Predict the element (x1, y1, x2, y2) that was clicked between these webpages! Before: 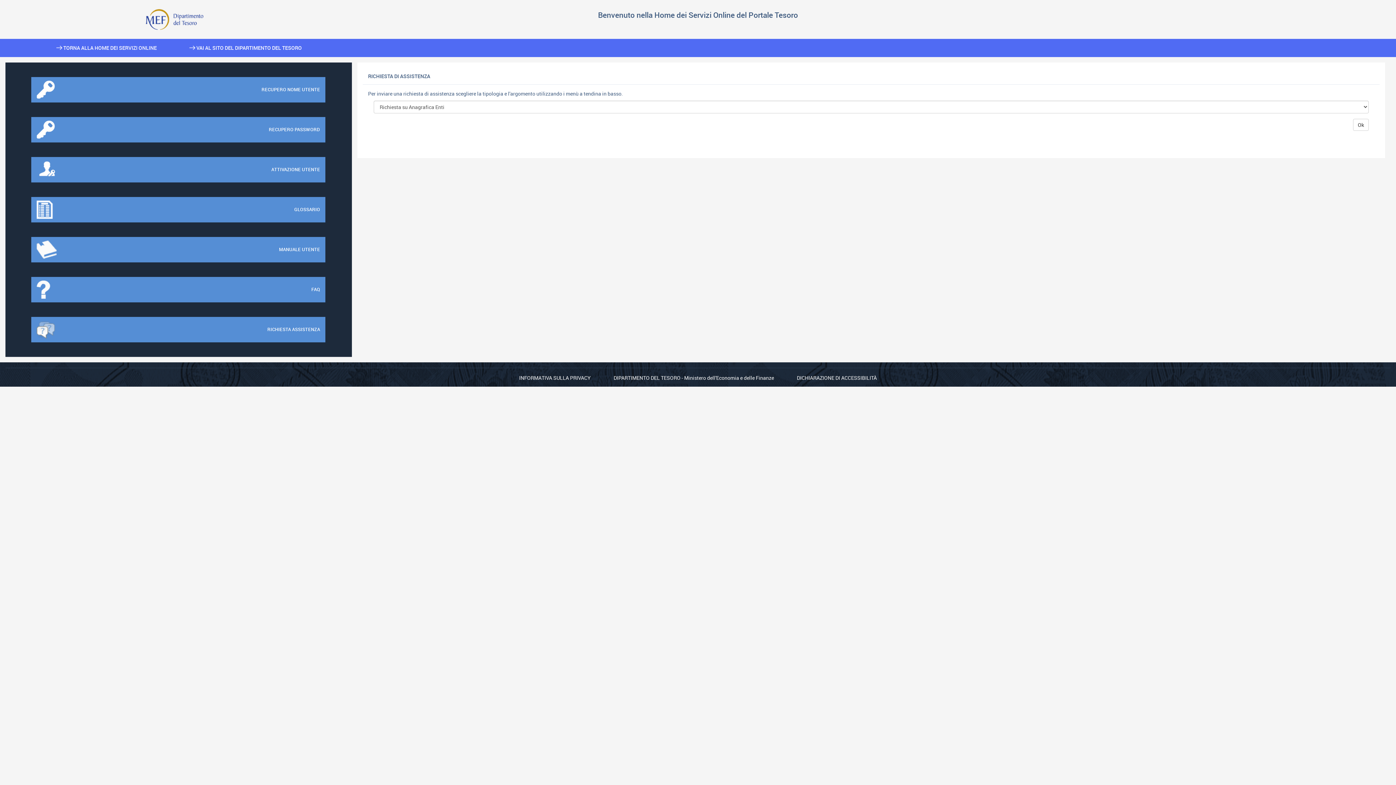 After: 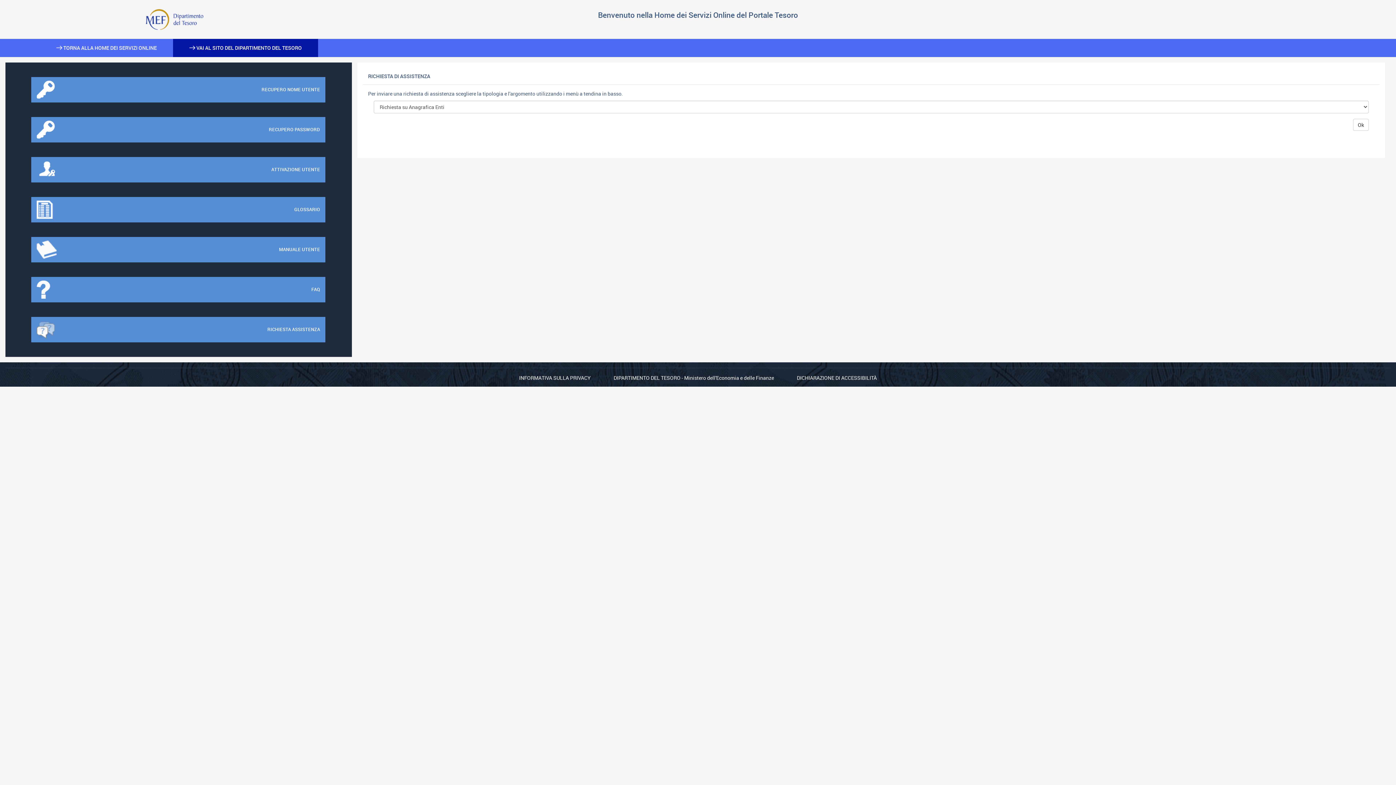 Action: bbox: (173, 38, 318, 57) label:  VAI AL SITO DEL DIPARTIMENTO DEL TESORO